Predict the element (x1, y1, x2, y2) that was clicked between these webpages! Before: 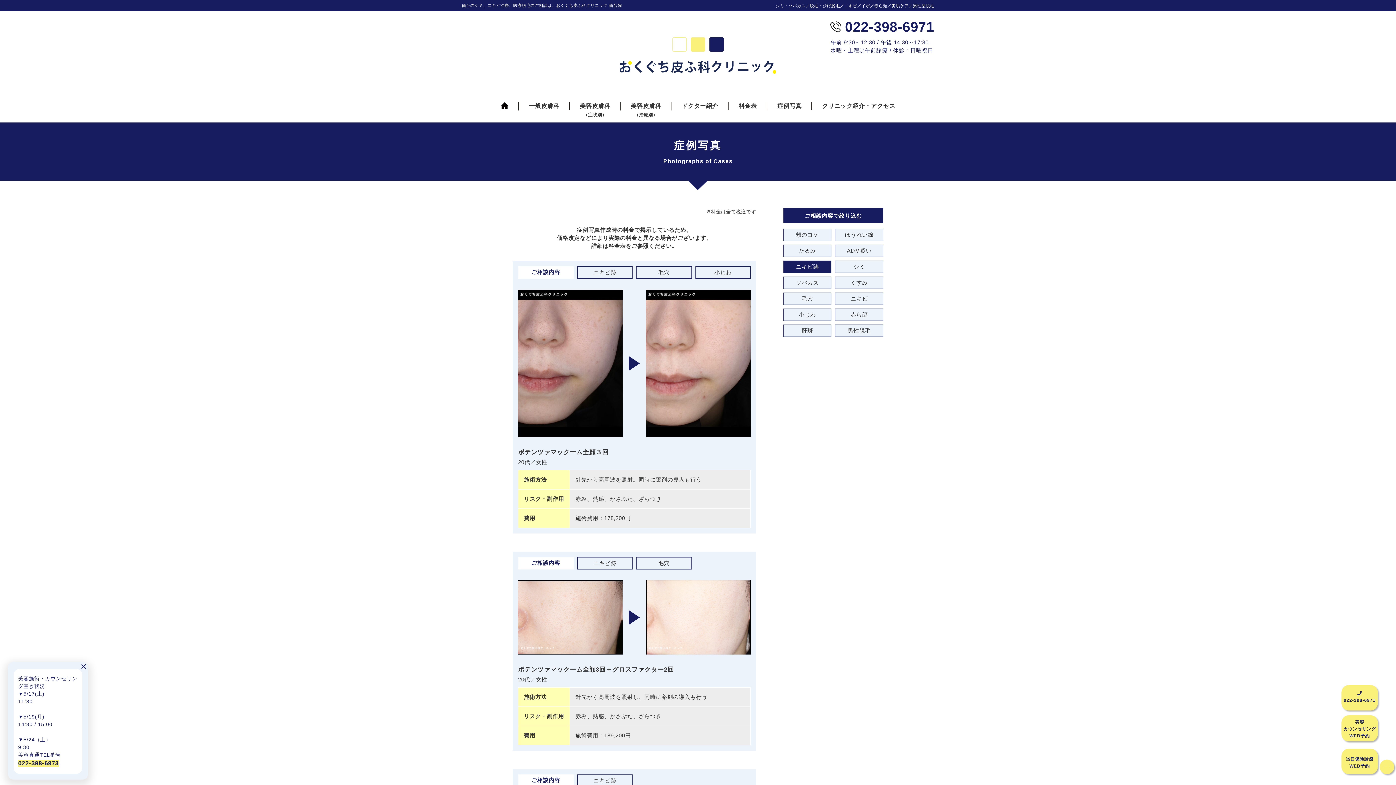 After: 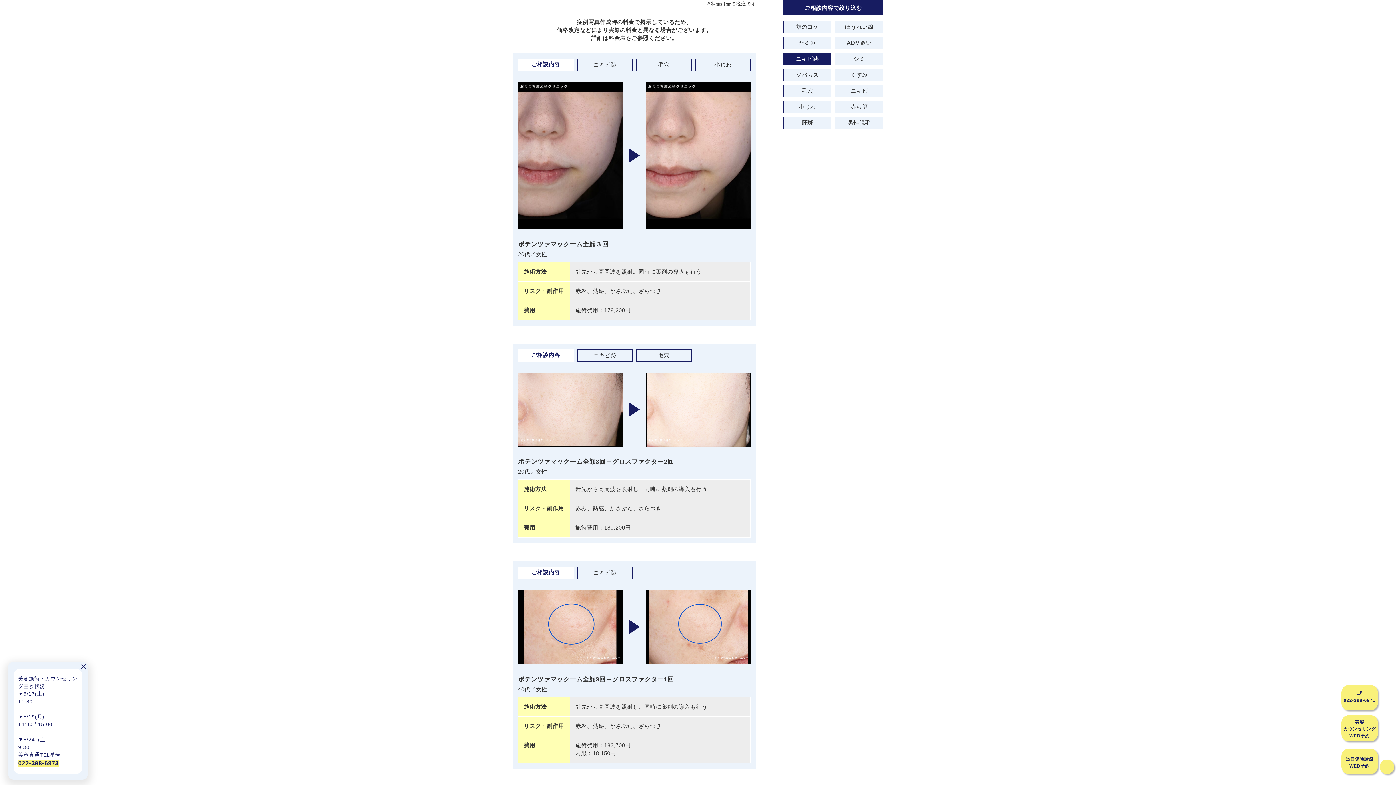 Action: bbox: (577, 557, 632, 569) label: ニキビ跡